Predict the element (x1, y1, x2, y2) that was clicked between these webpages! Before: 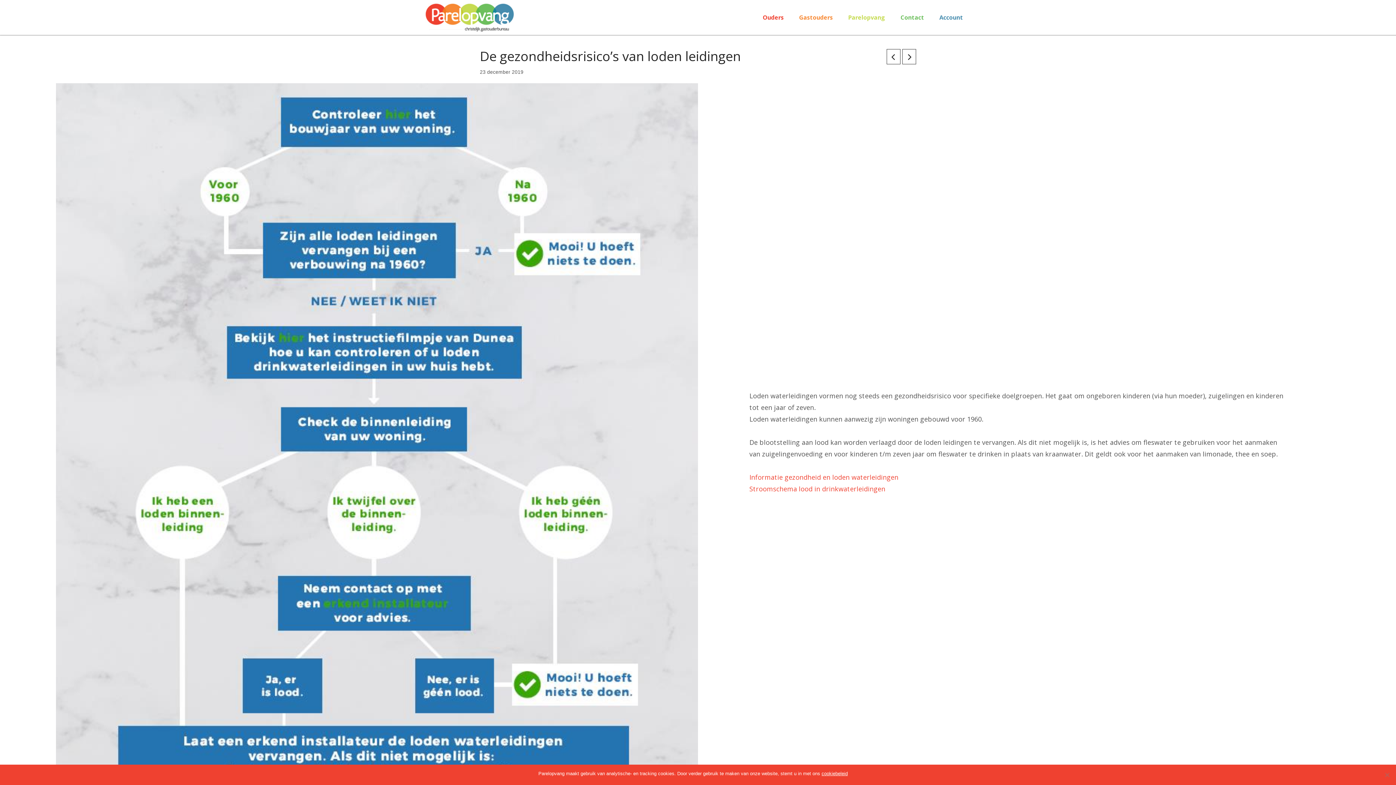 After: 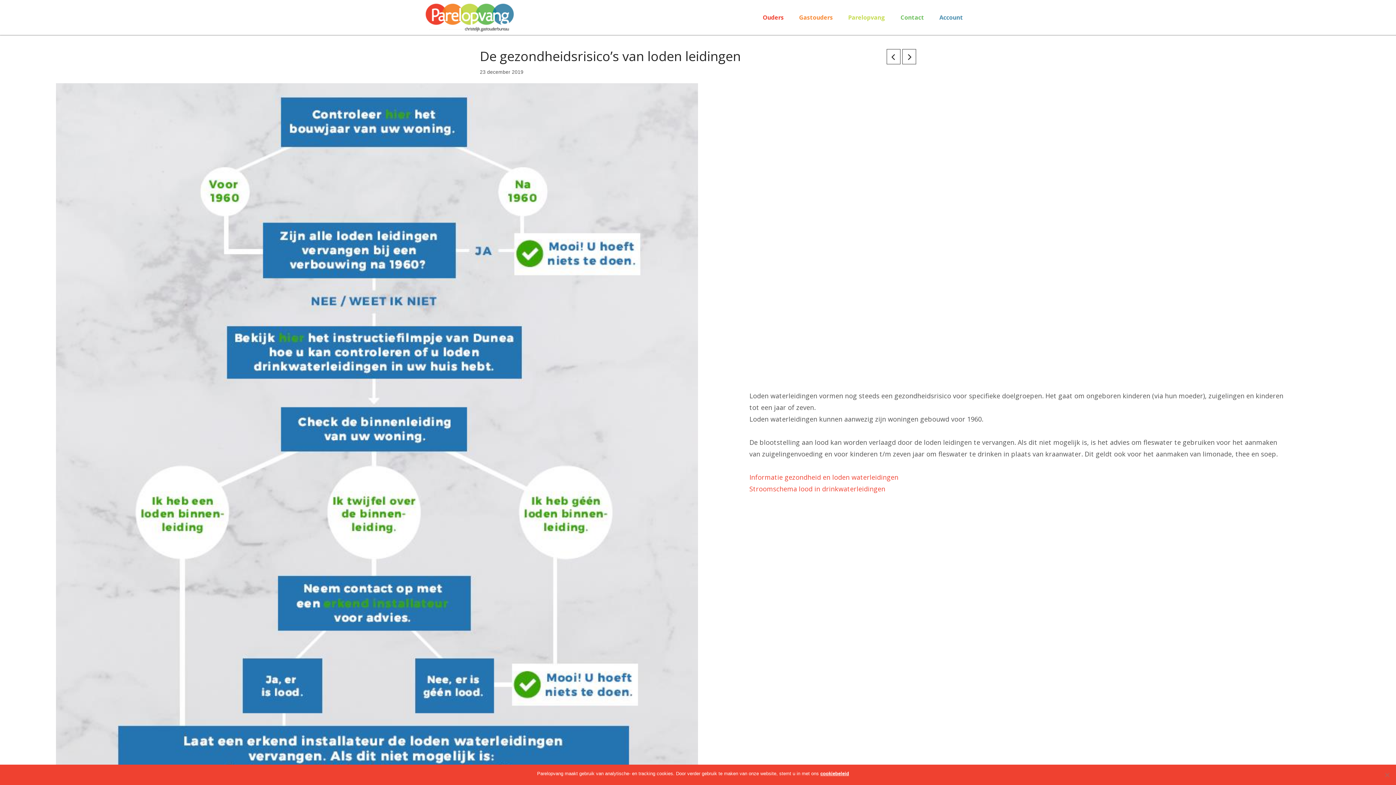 Action: label: cookiebeleid bbox: (821, 771, 848, 776)